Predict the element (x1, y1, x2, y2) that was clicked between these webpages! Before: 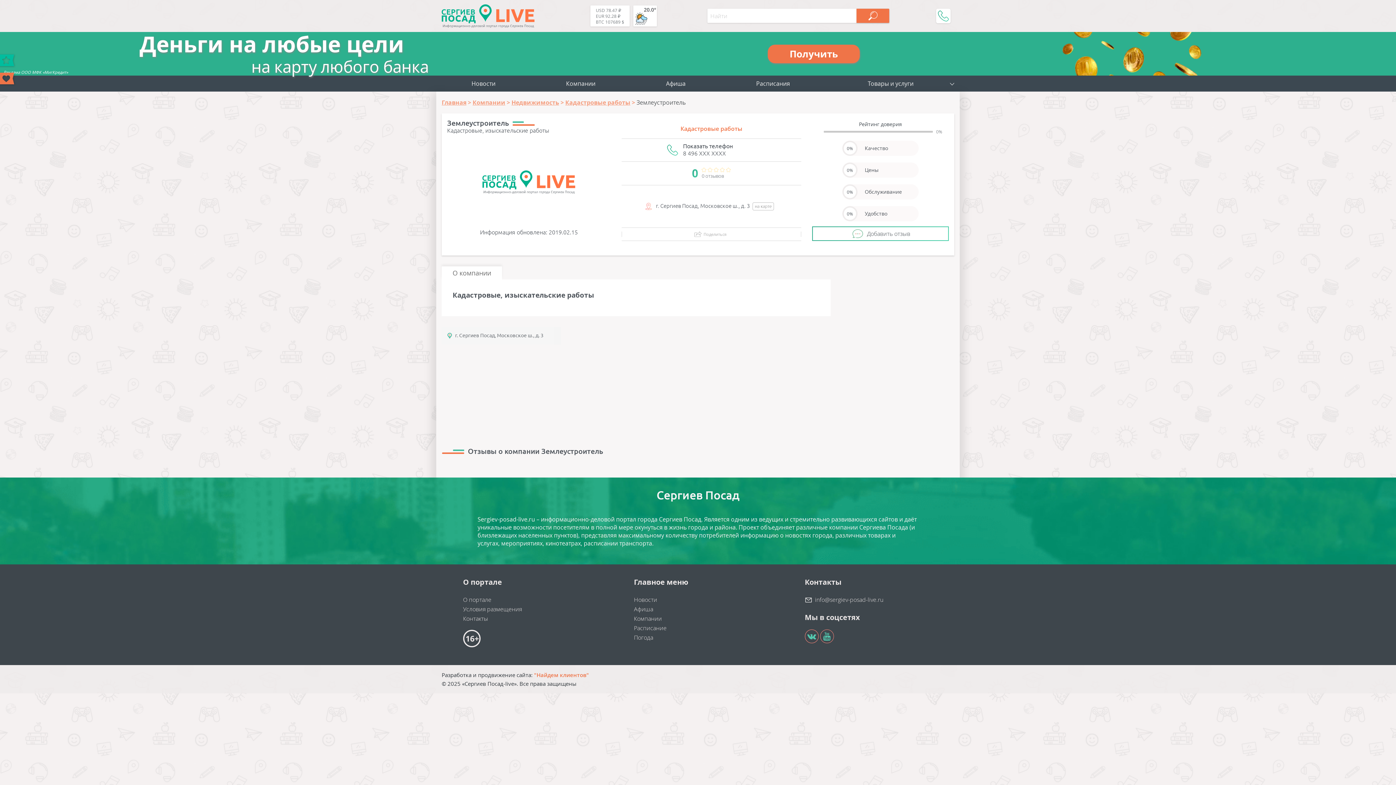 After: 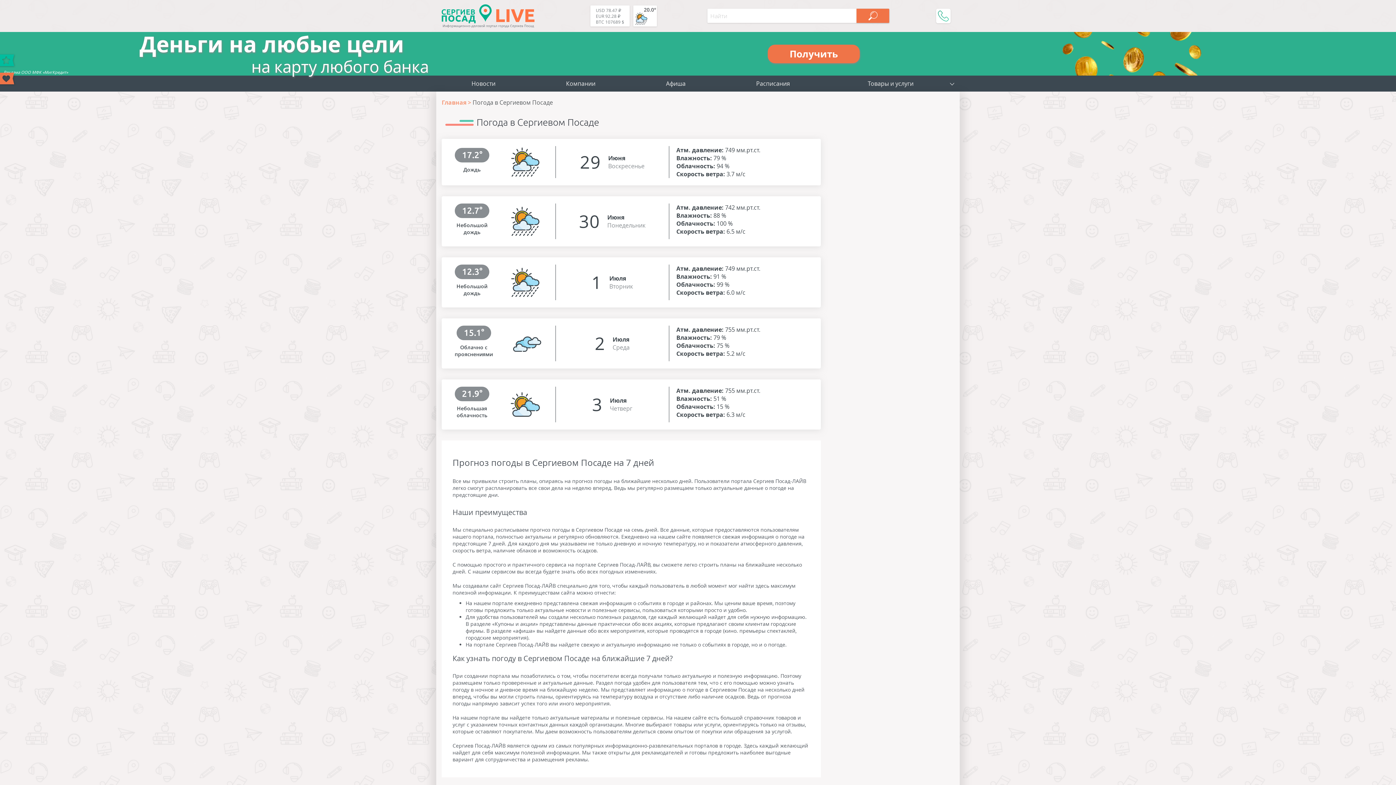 Action: label: Погода bbox: (634, 633, 653, 641)